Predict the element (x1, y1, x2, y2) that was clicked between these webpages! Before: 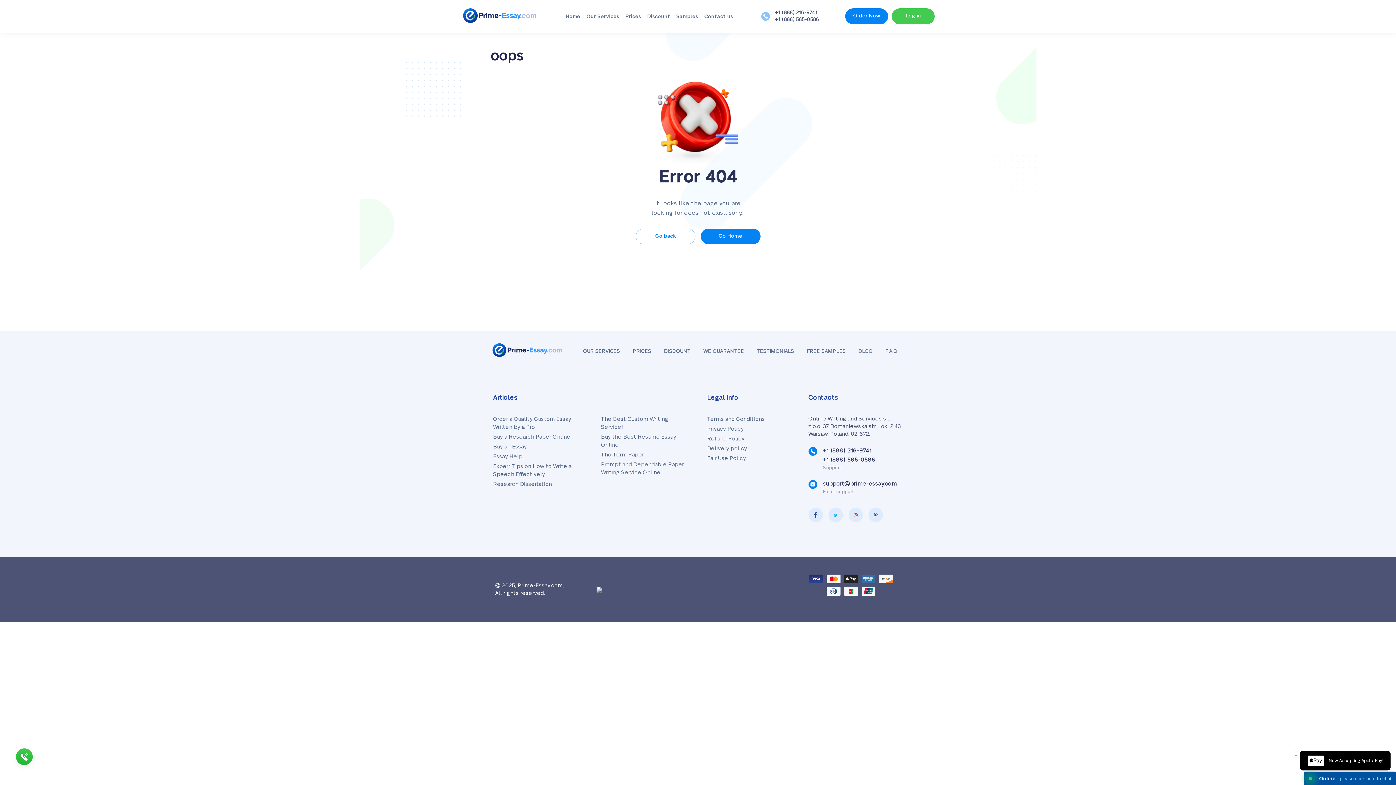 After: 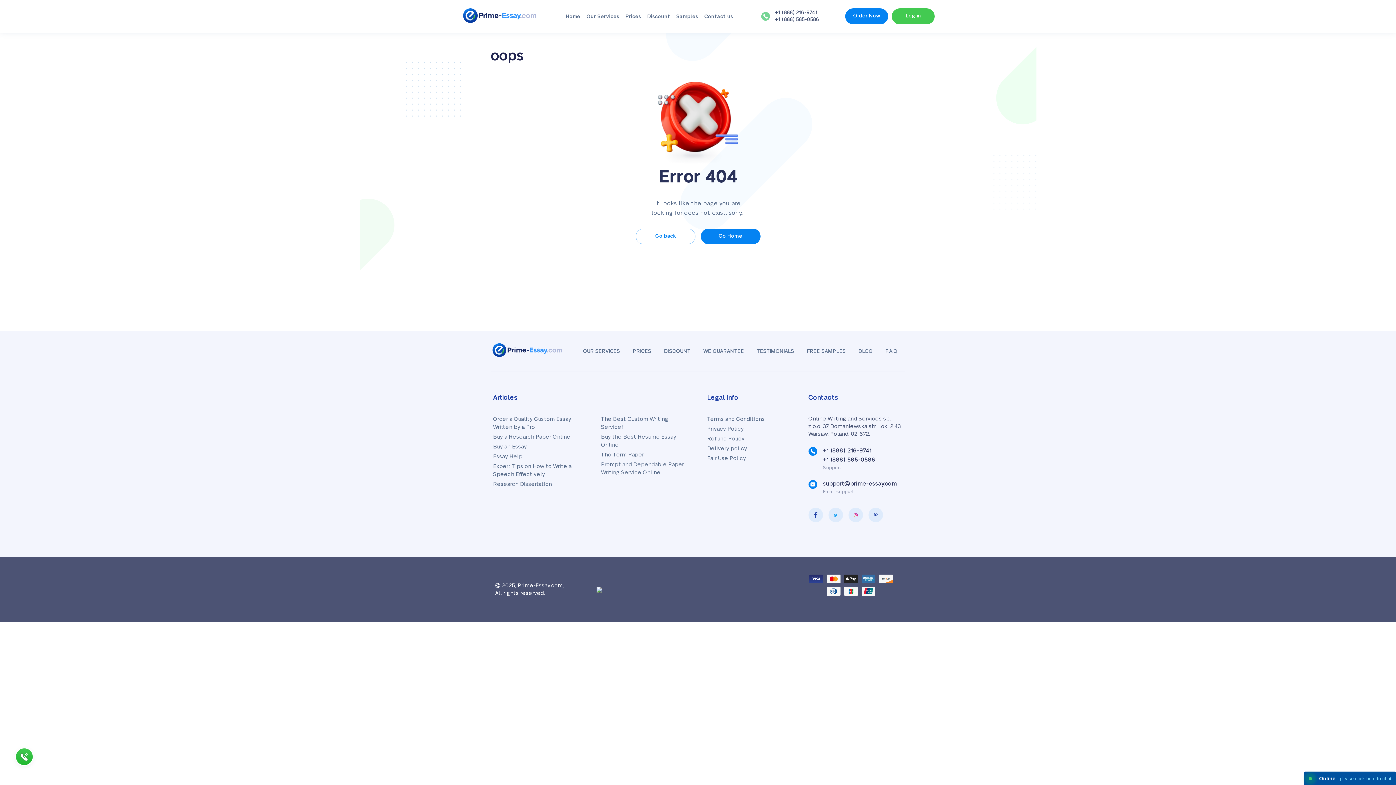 Action: label: +1 (888) 585-0586 bbox: (775, 16, 819, 23)